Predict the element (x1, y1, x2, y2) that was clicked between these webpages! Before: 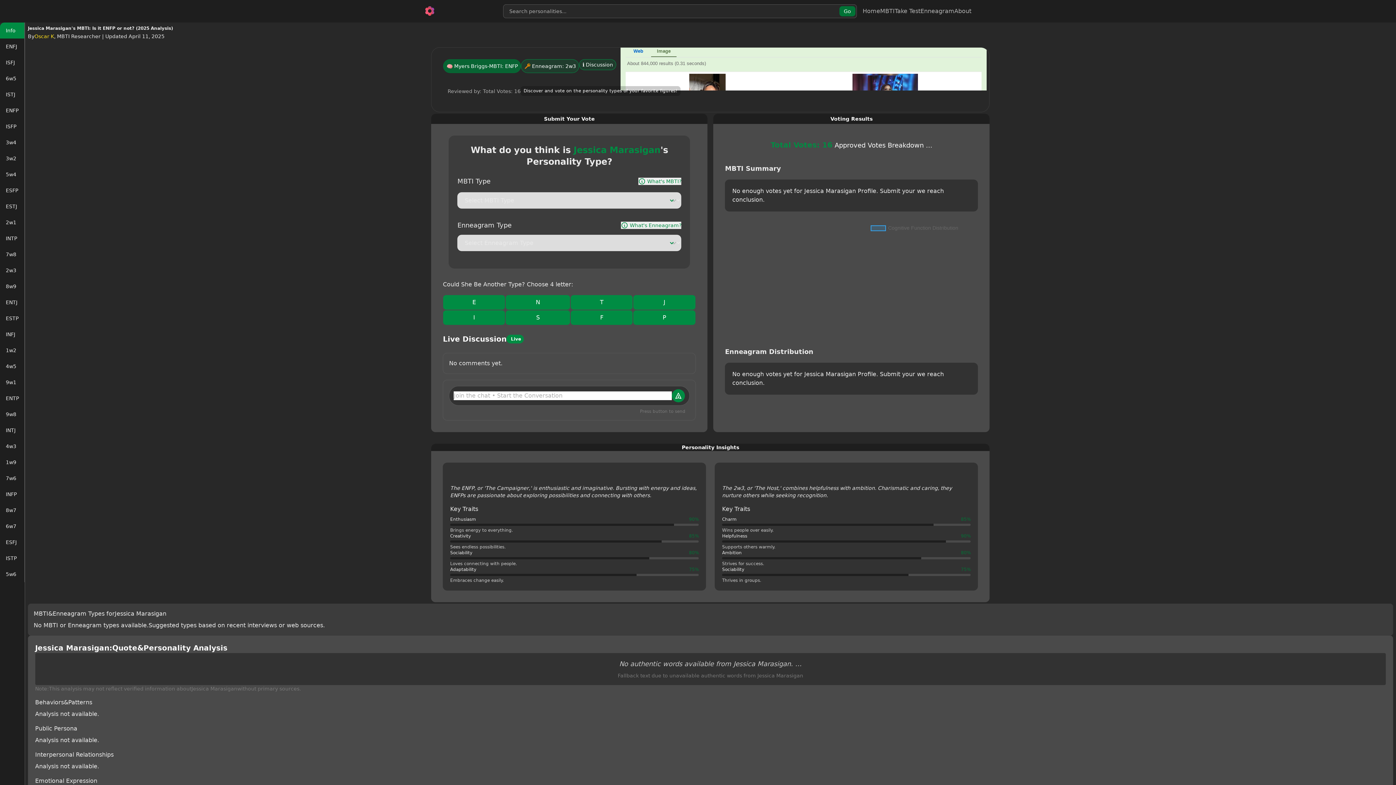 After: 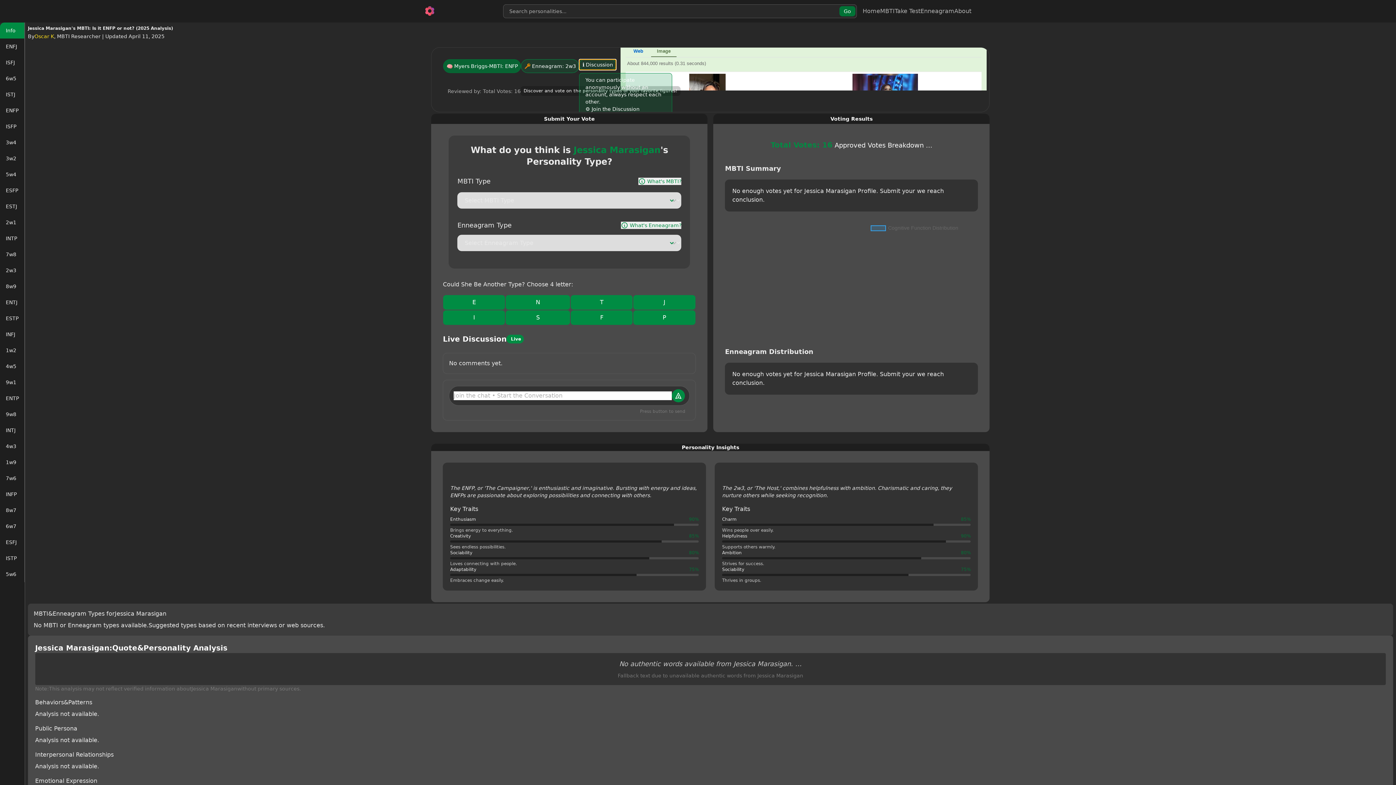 Action: bbox: (606, 59, 643, 70) label: ℹ️ Discussion